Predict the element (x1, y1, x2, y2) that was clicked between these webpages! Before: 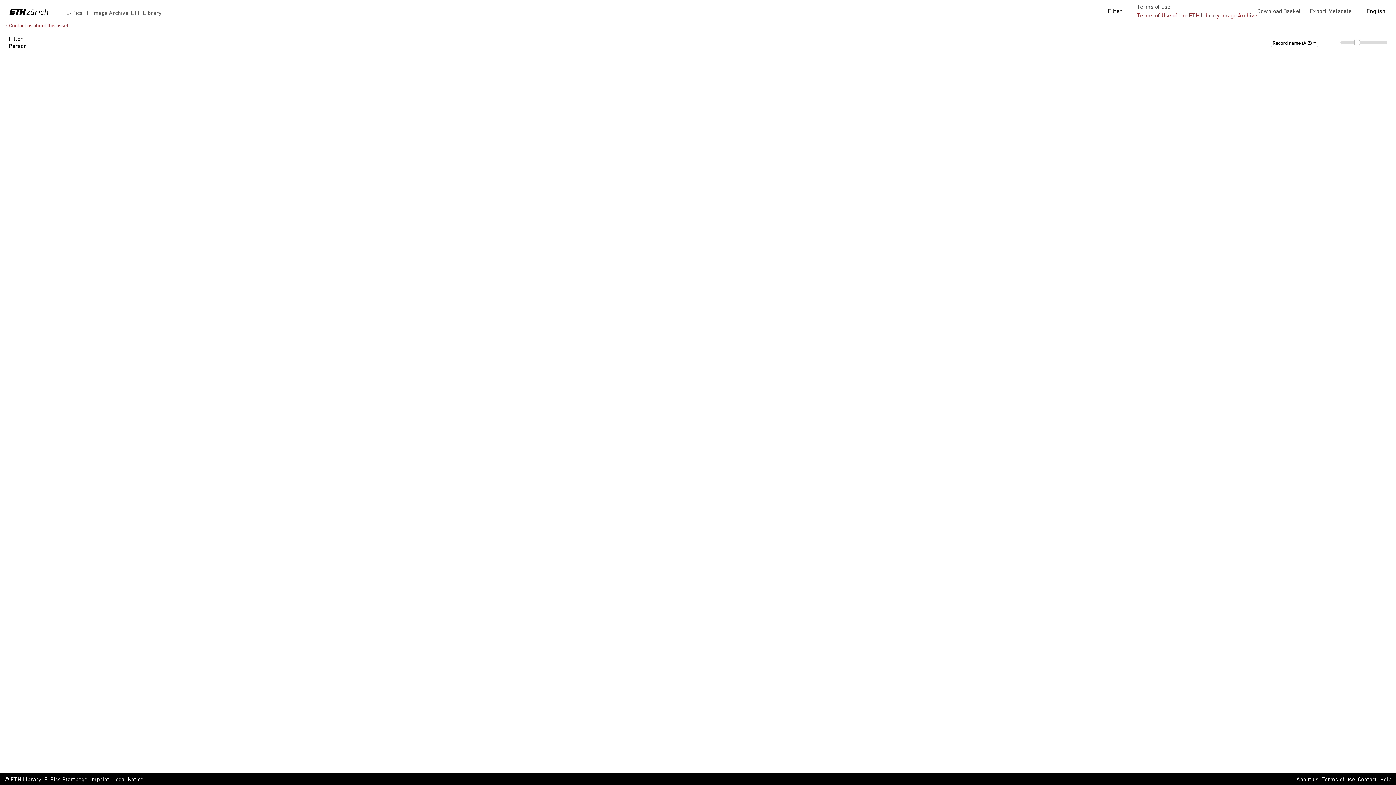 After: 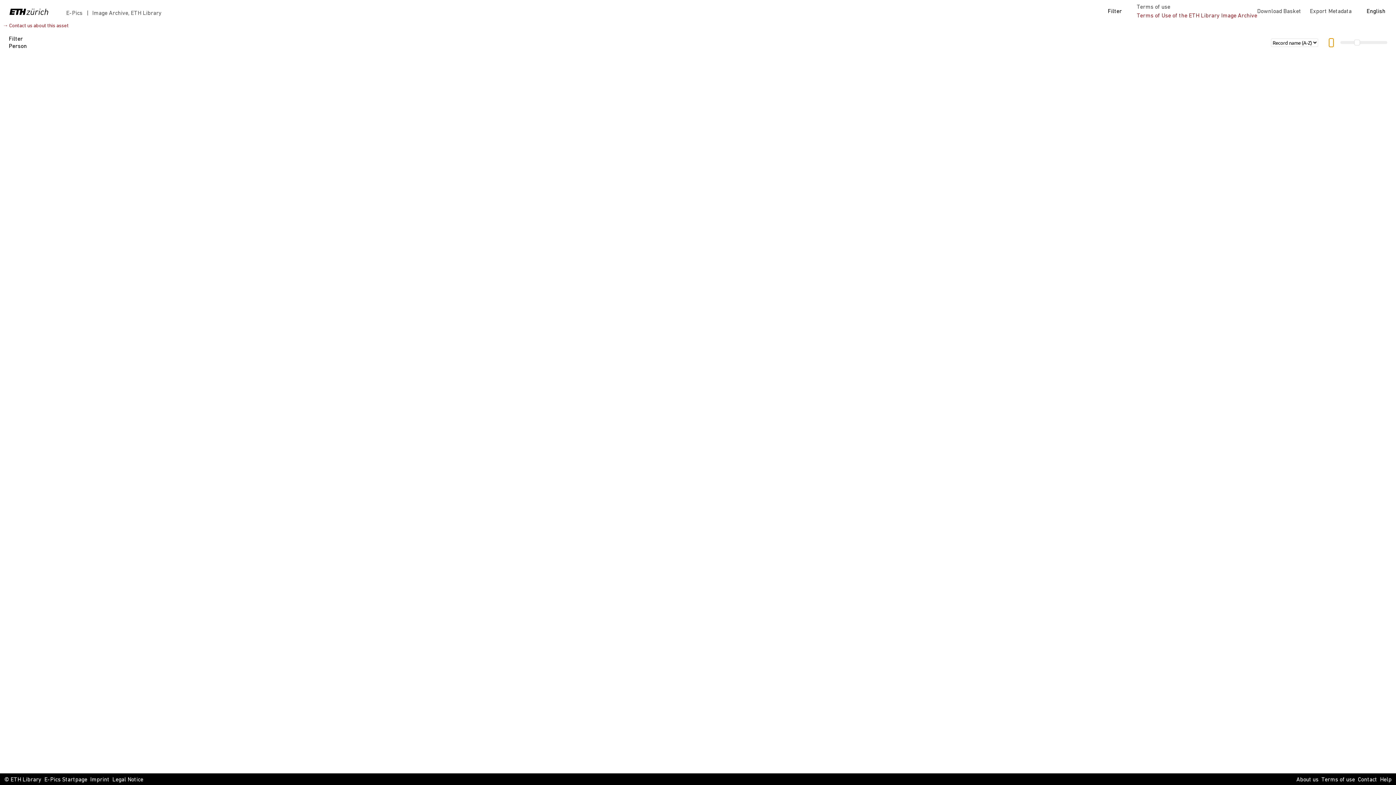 Action: bbox: (1329, 38, 1333, 46)